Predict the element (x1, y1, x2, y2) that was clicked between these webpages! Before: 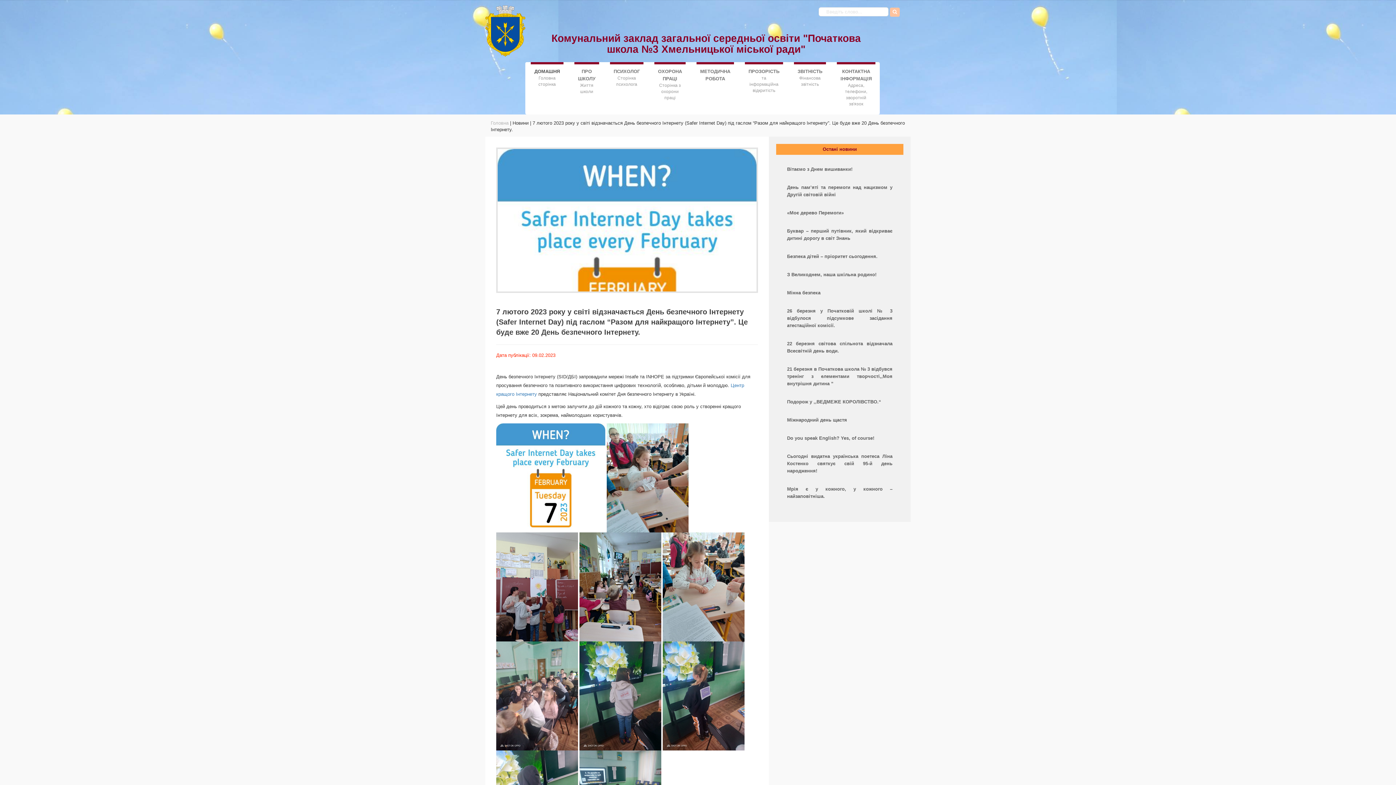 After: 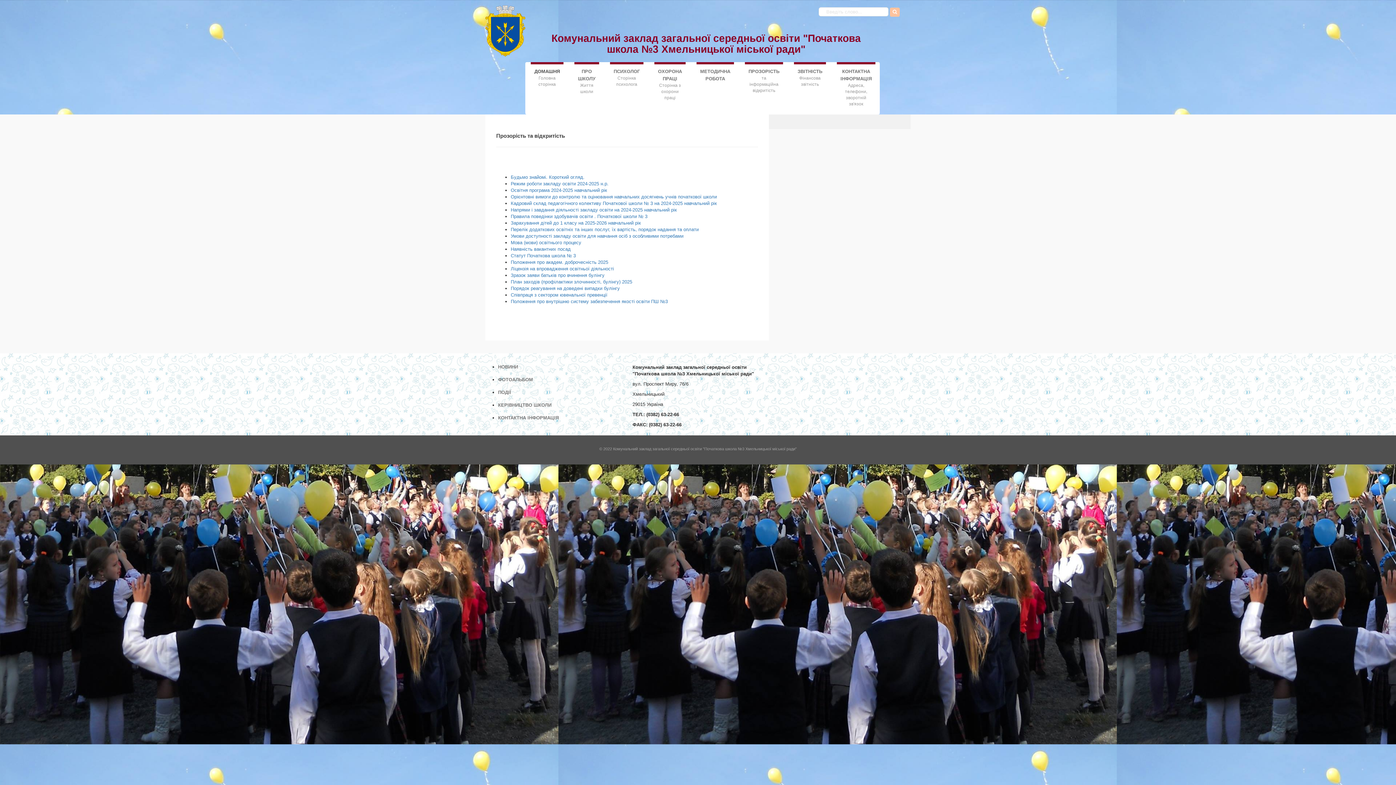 Action: bbox: (748, 67, 779, 75) label: ПРОЗОРІСТЬ